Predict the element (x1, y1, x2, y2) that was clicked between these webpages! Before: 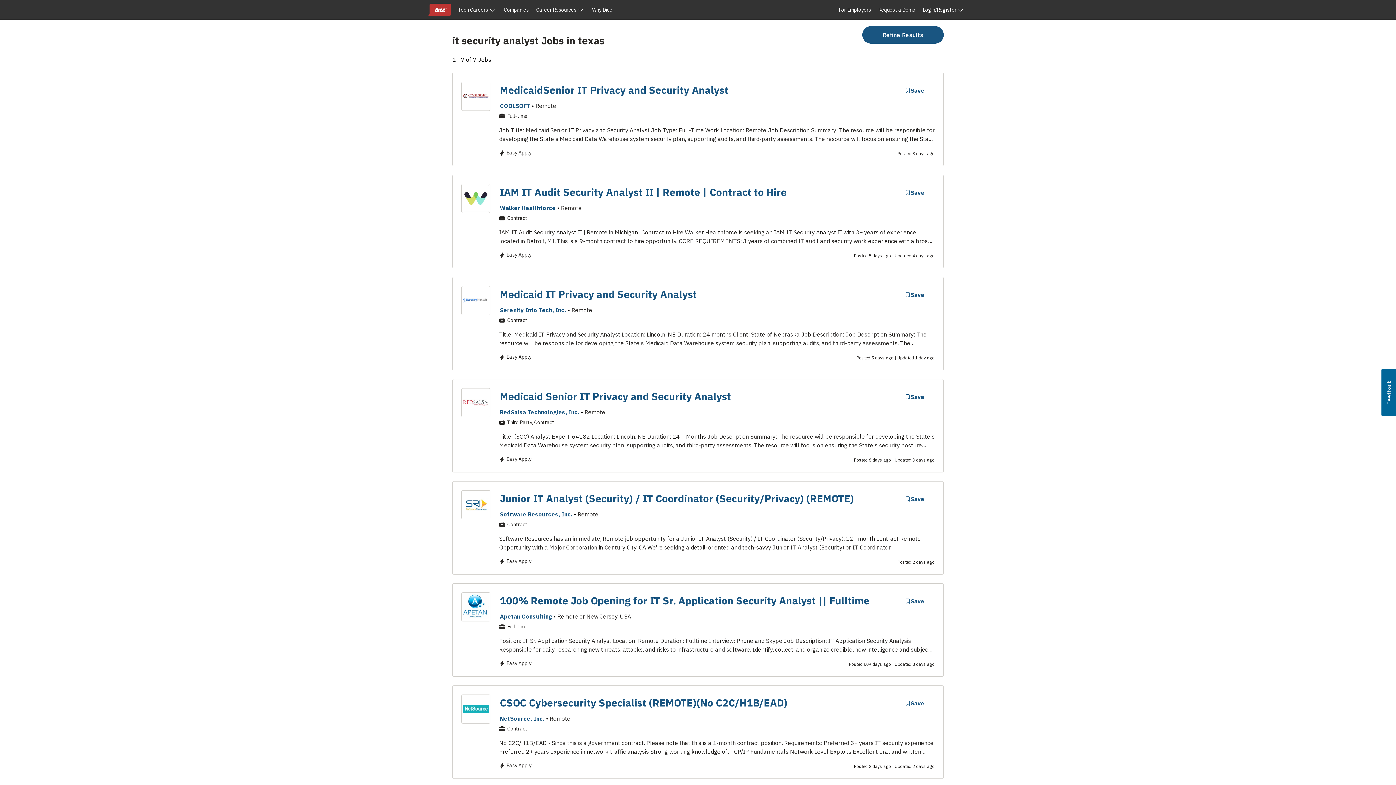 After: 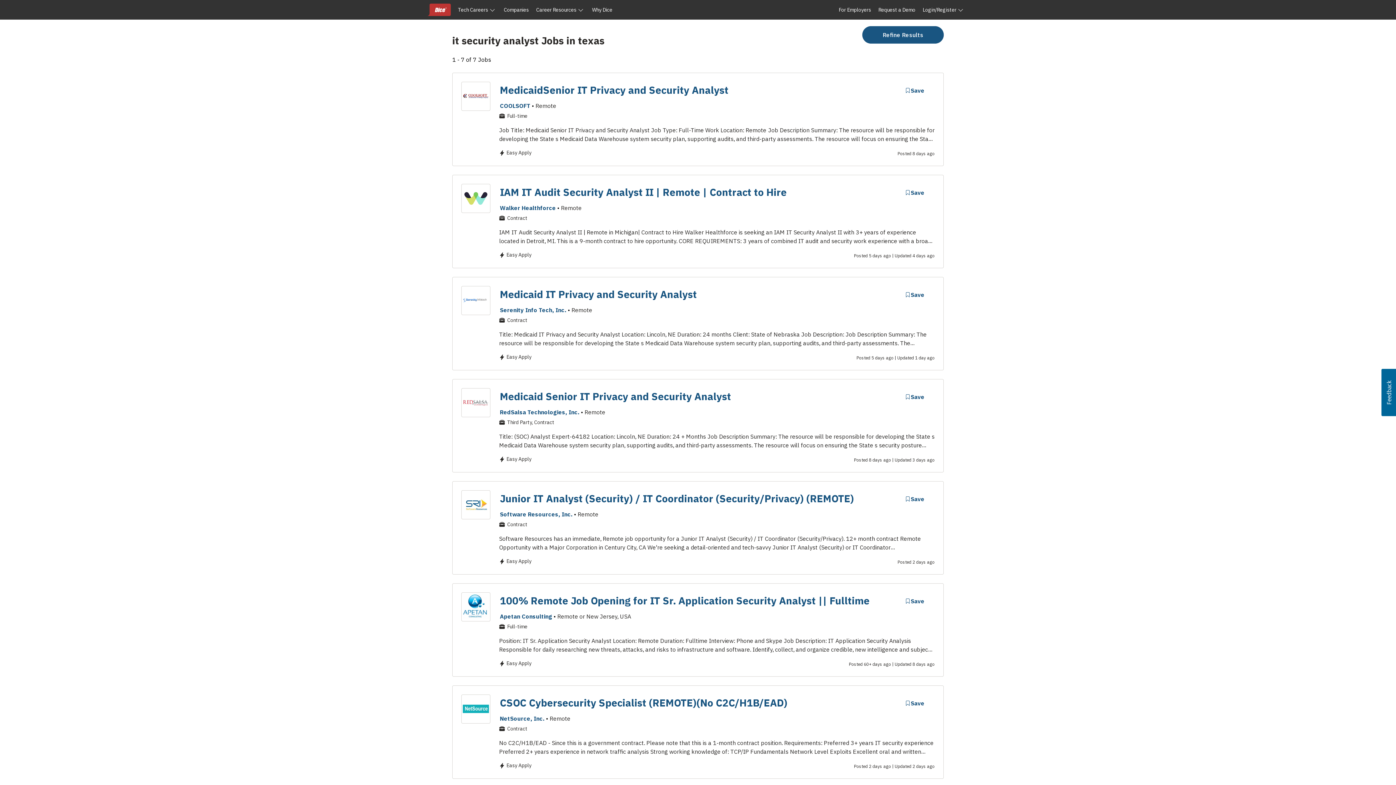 Action: label: Usabilla Feedback Button bbox: (1381, 369, 1396, 416)